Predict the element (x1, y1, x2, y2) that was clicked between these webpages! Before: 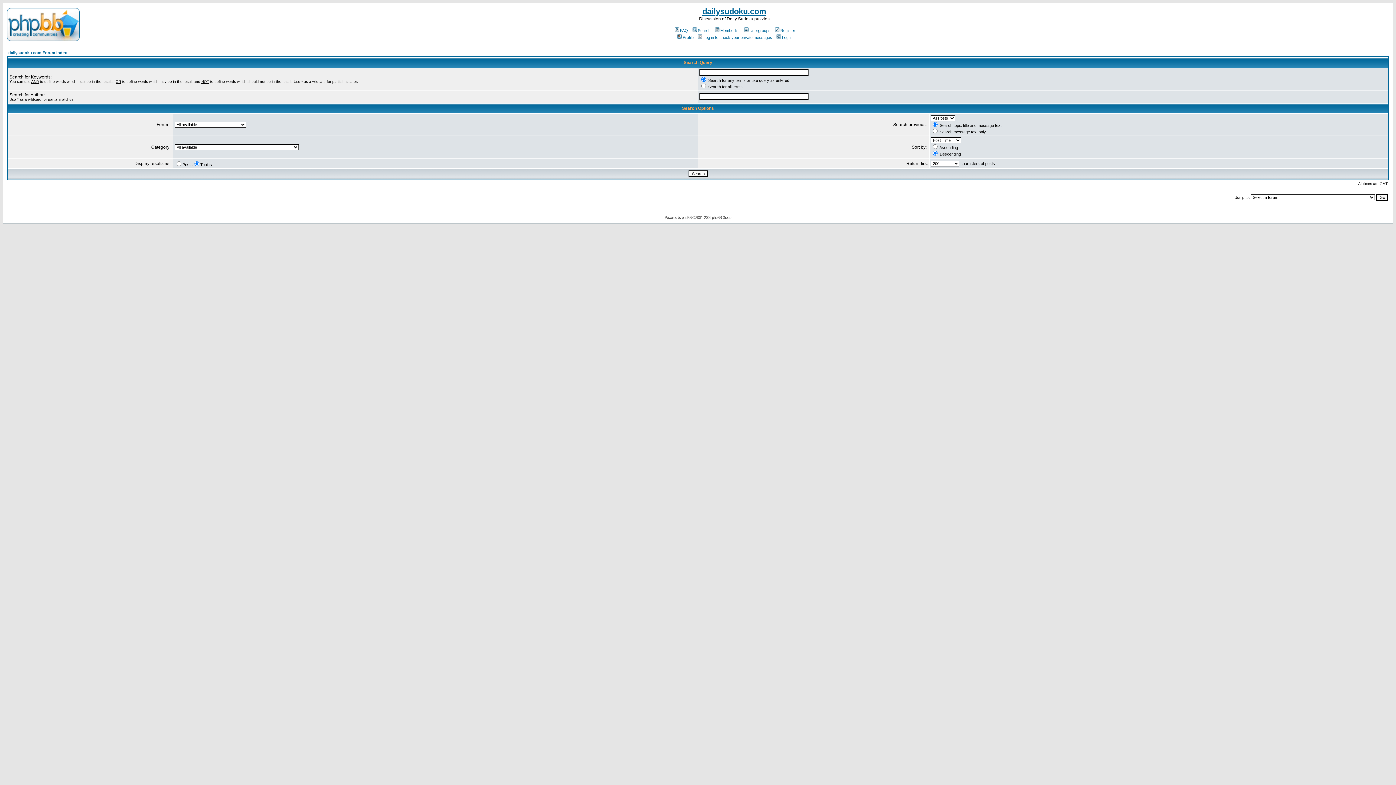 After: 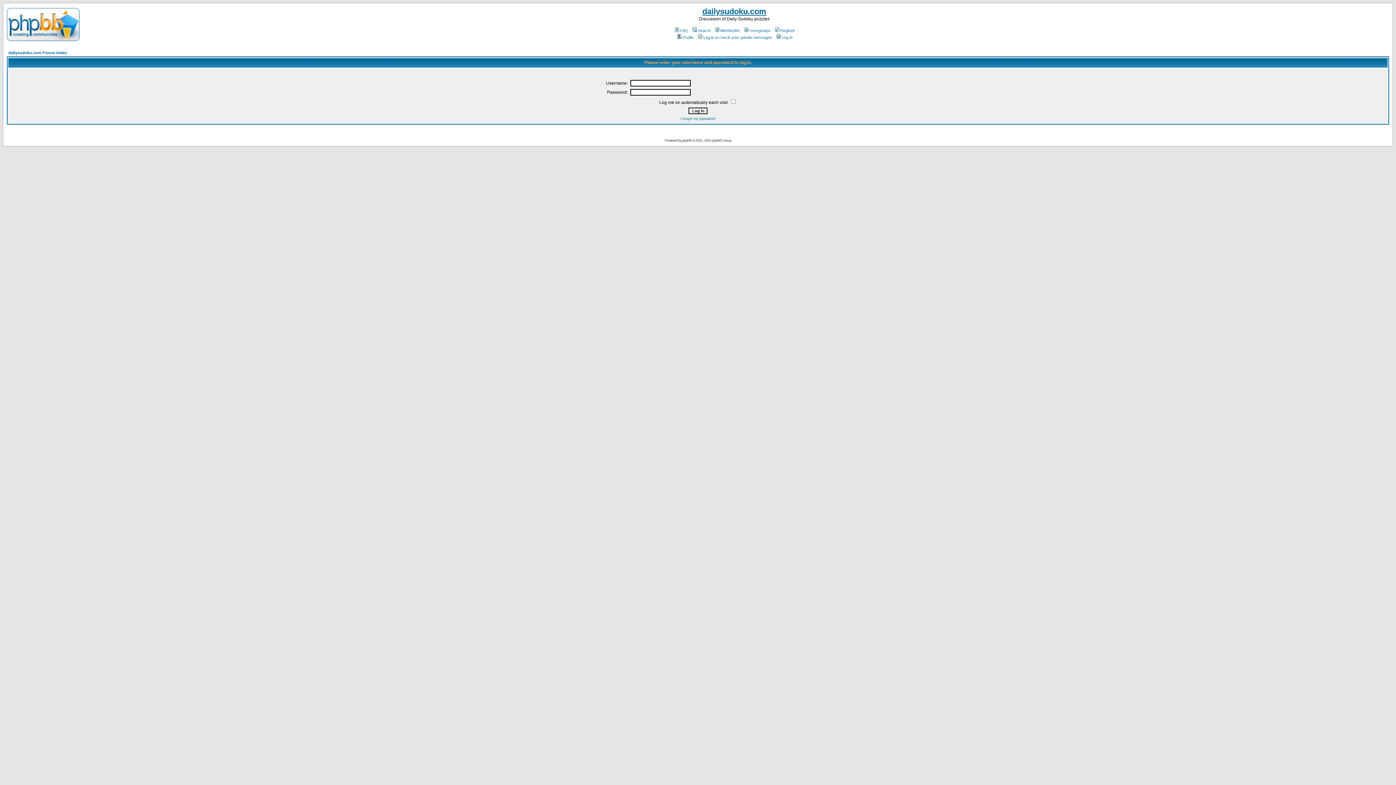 Action: label: Log in bbox: (775, 35, 792, 39)